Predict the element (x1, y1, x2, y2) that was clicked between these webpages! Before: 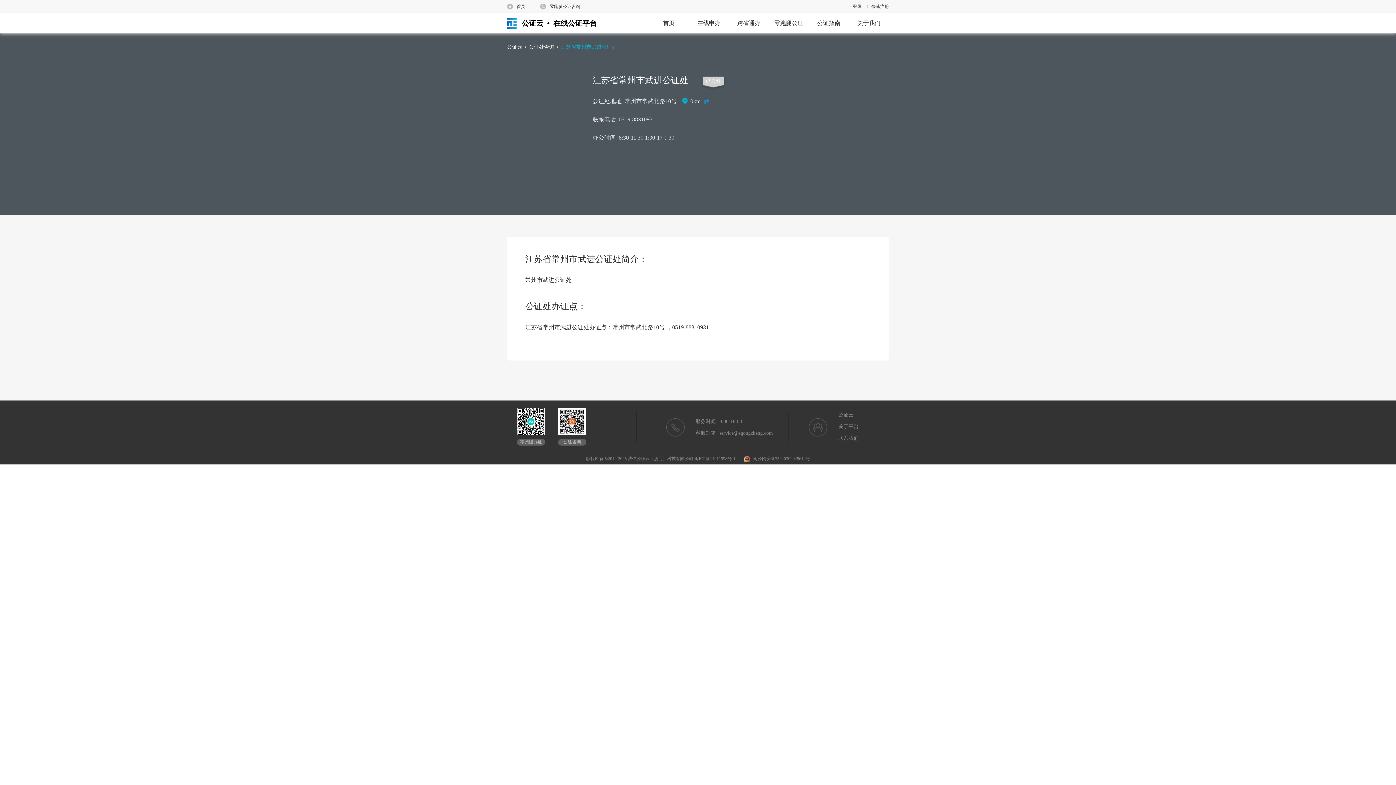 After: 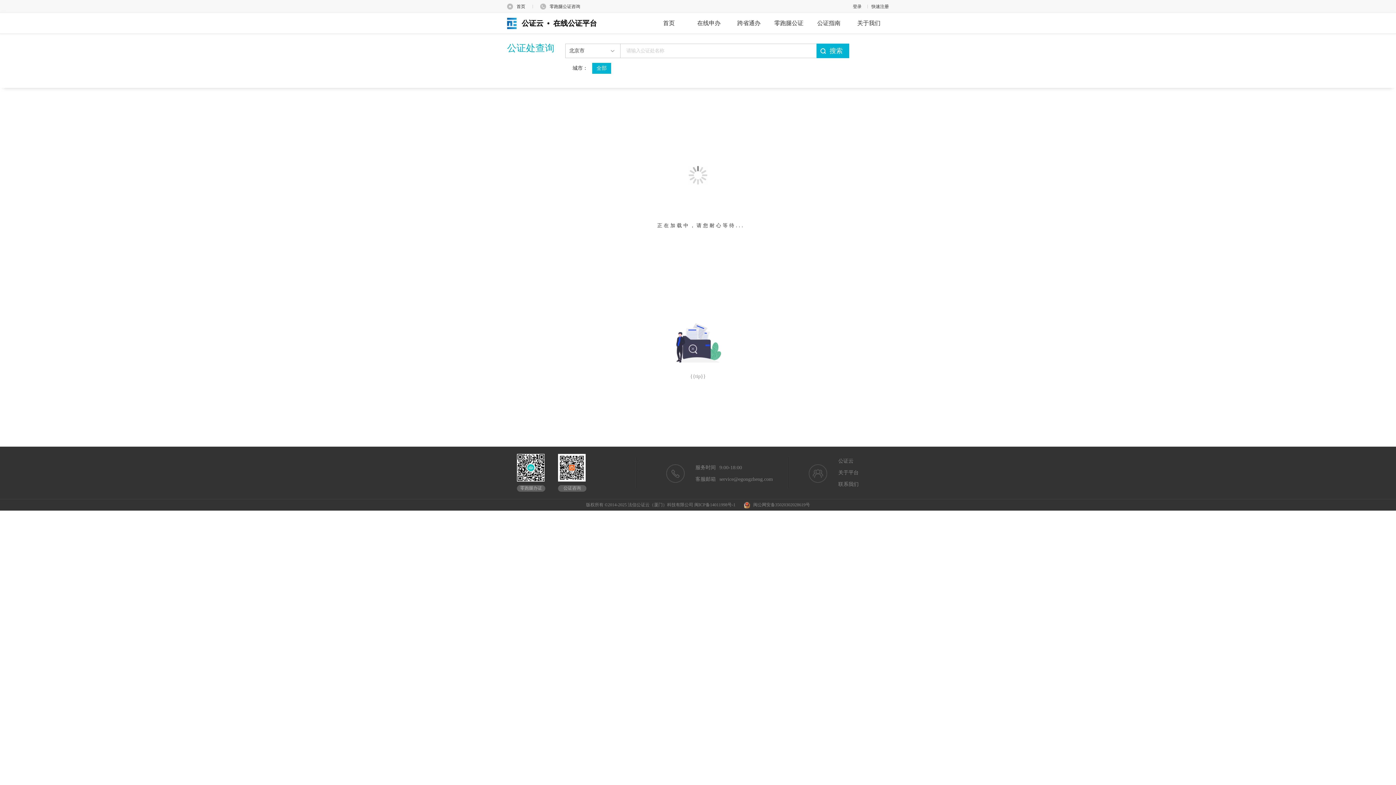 Action: bbox: (529, 43, 554, 50) label: 公证处查询